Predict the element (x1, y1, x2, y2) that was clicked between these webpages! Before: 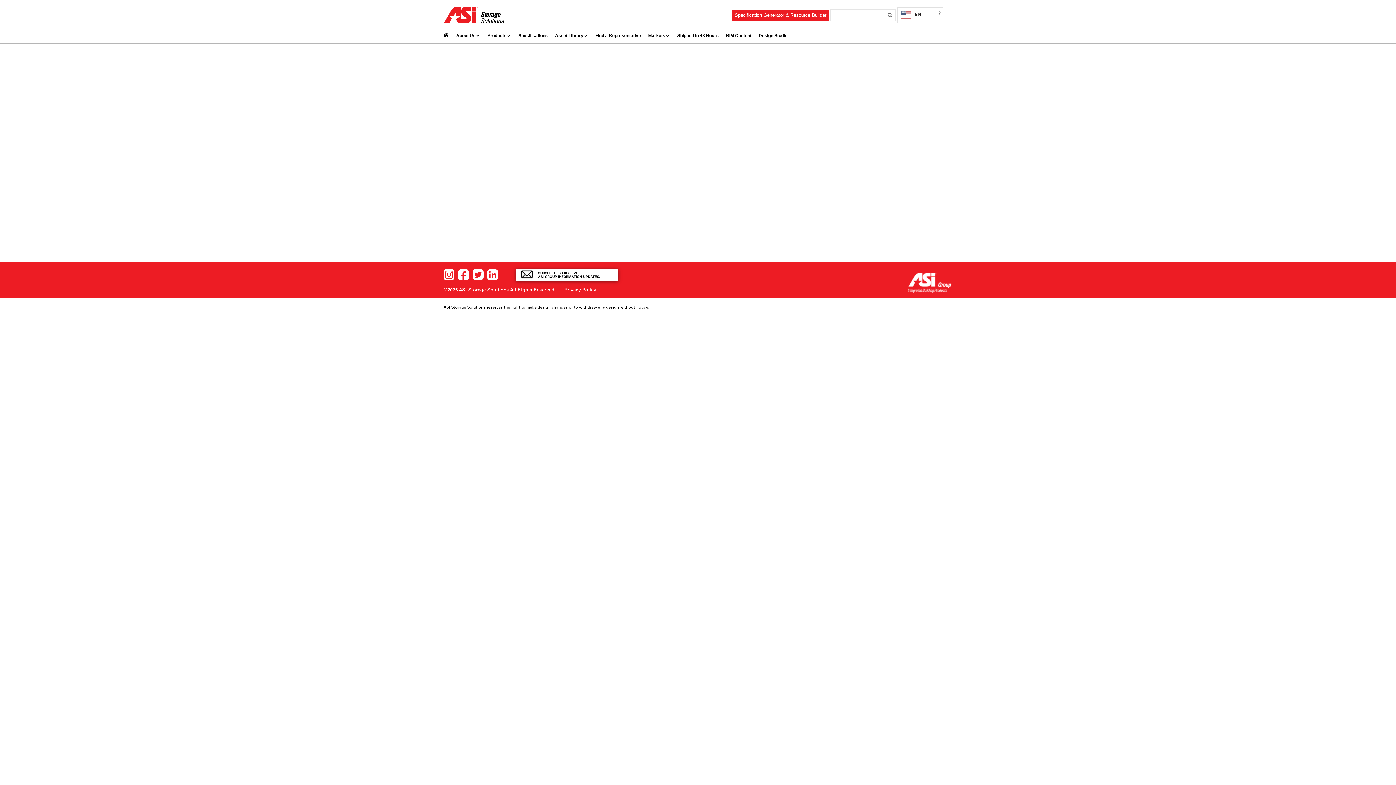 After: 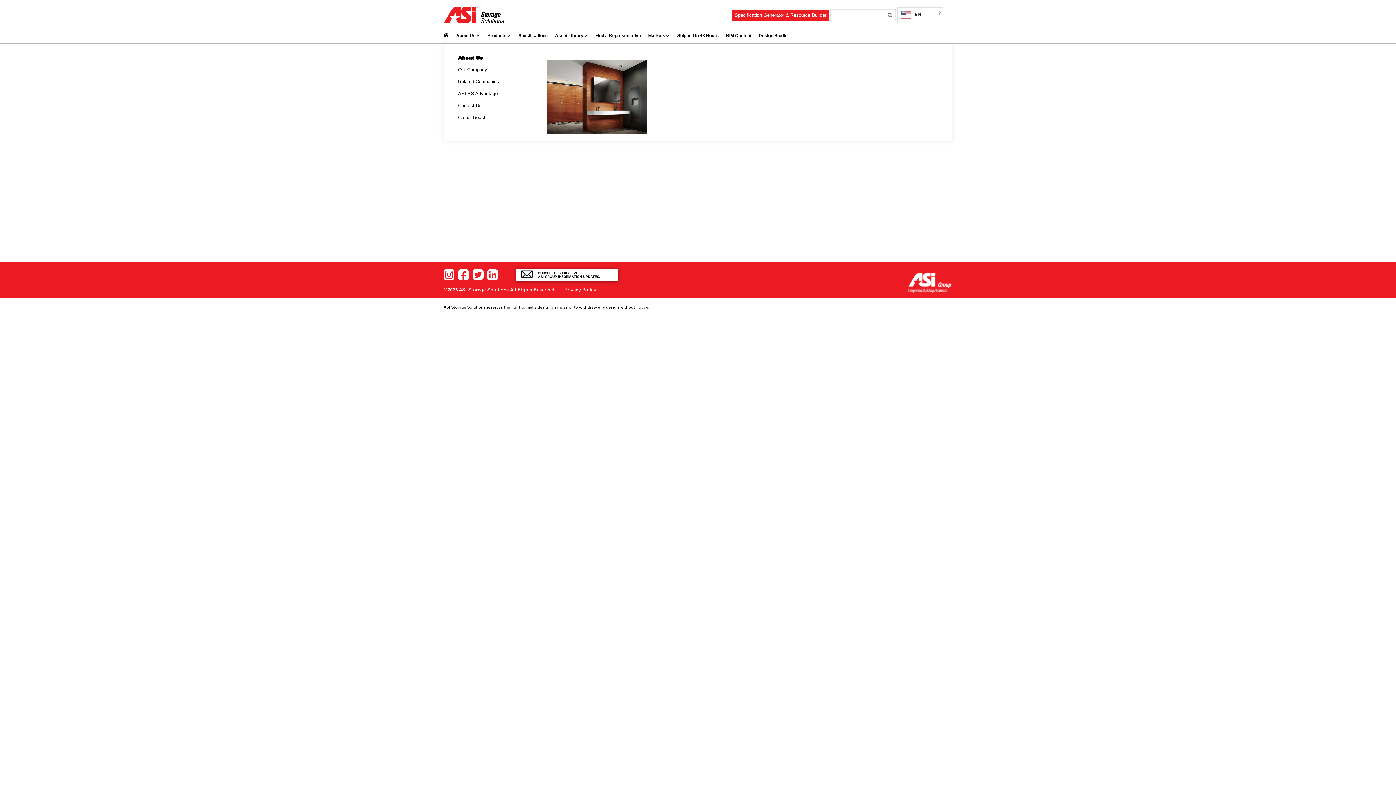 Action: label: About Us bbox: (456, 26, 475, 44)